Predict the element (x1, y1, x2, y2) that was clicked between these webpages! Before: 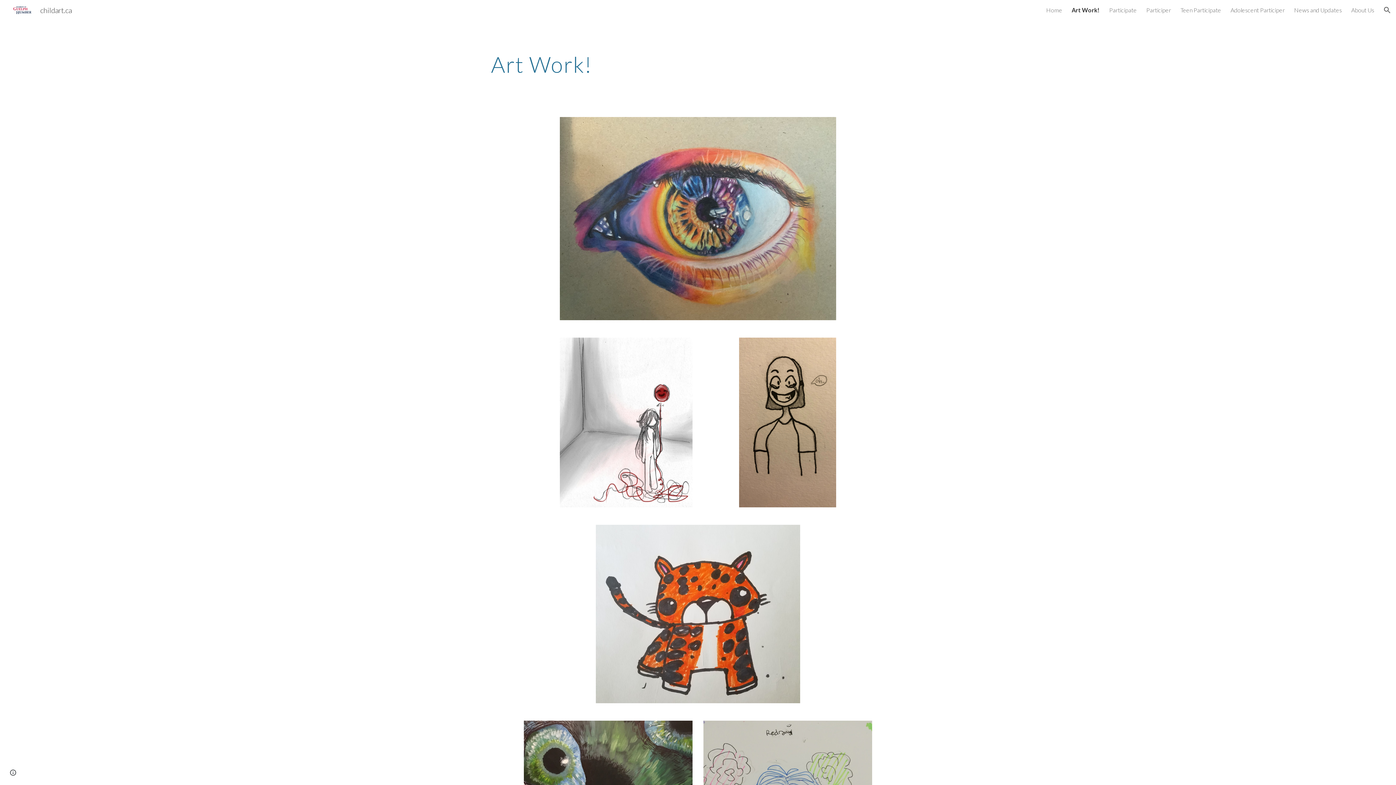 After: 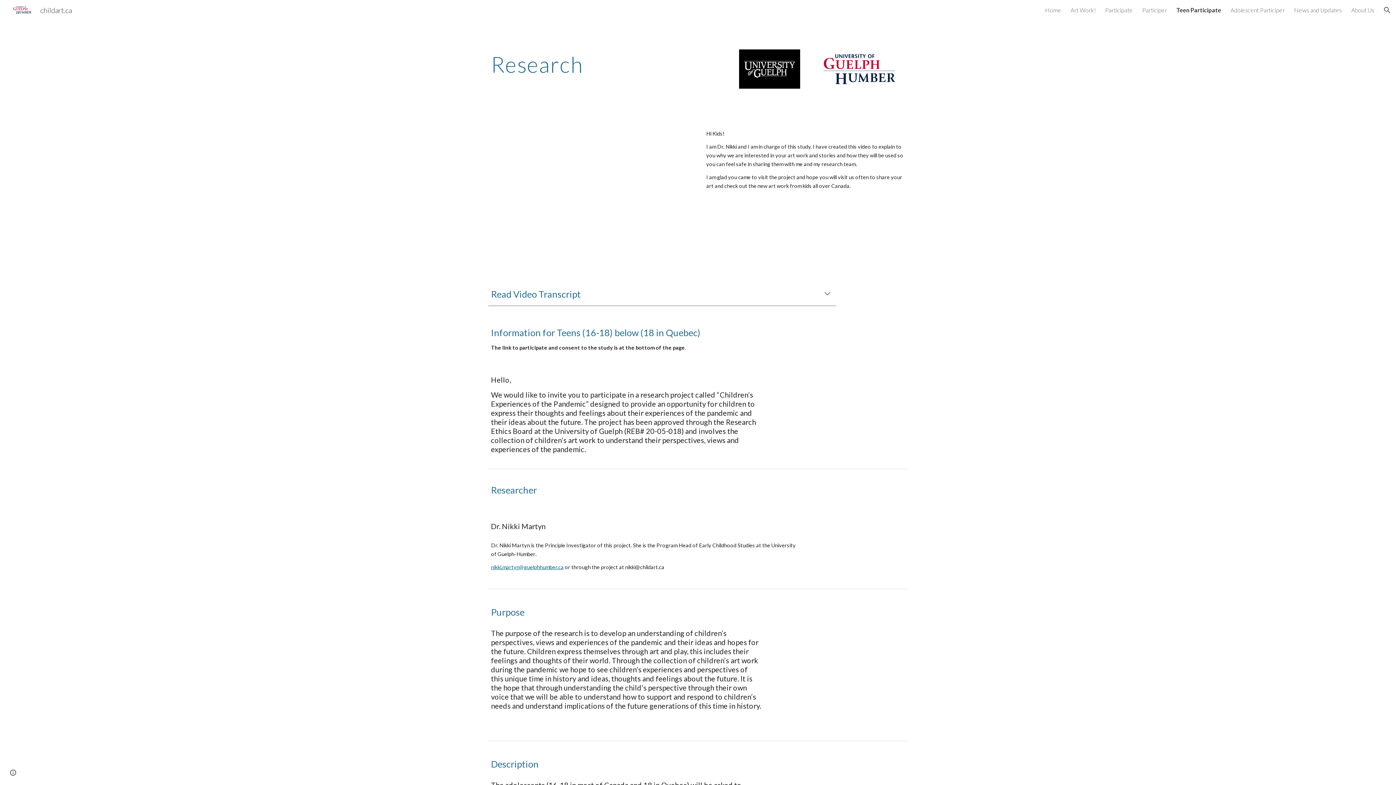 Action: bbox: (1180, 6, 1221, 13) label: Teen Participate